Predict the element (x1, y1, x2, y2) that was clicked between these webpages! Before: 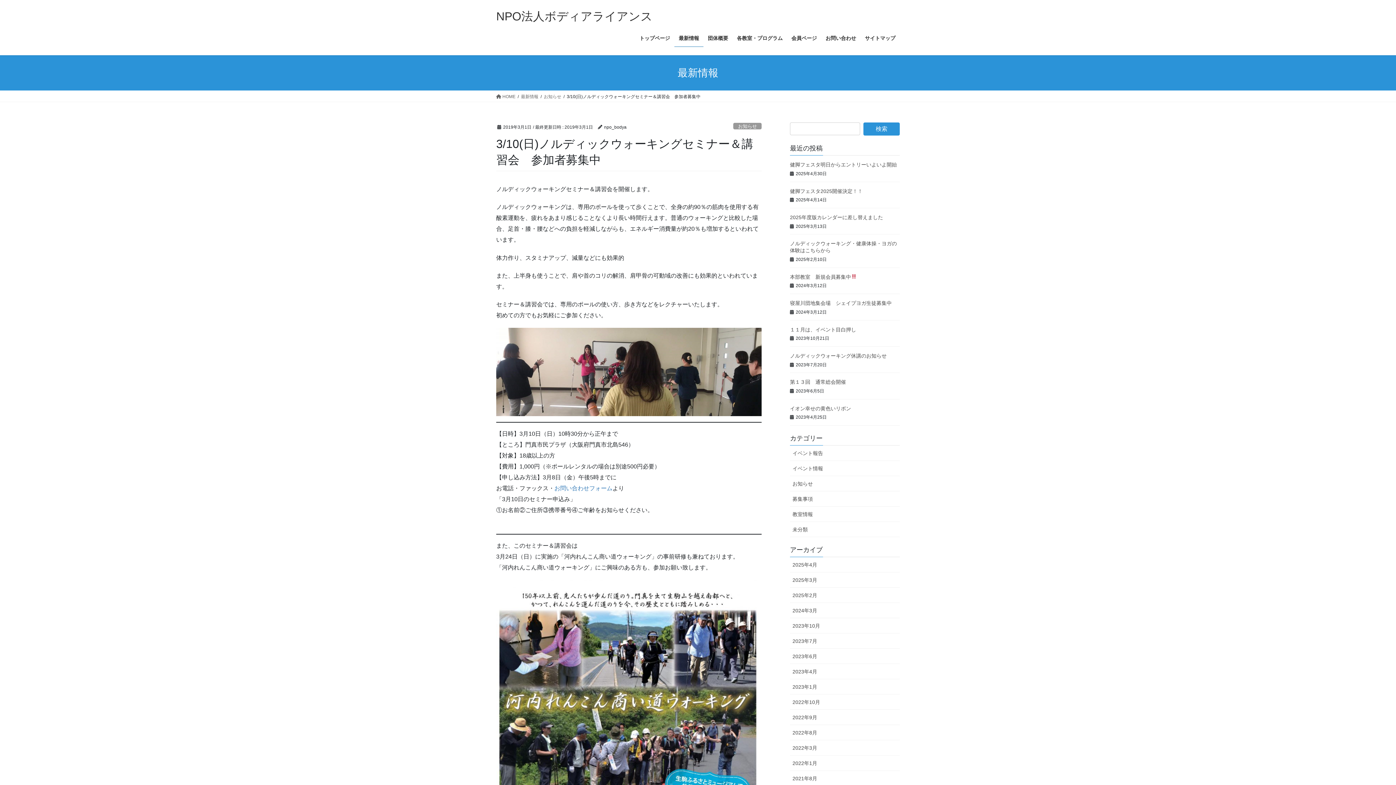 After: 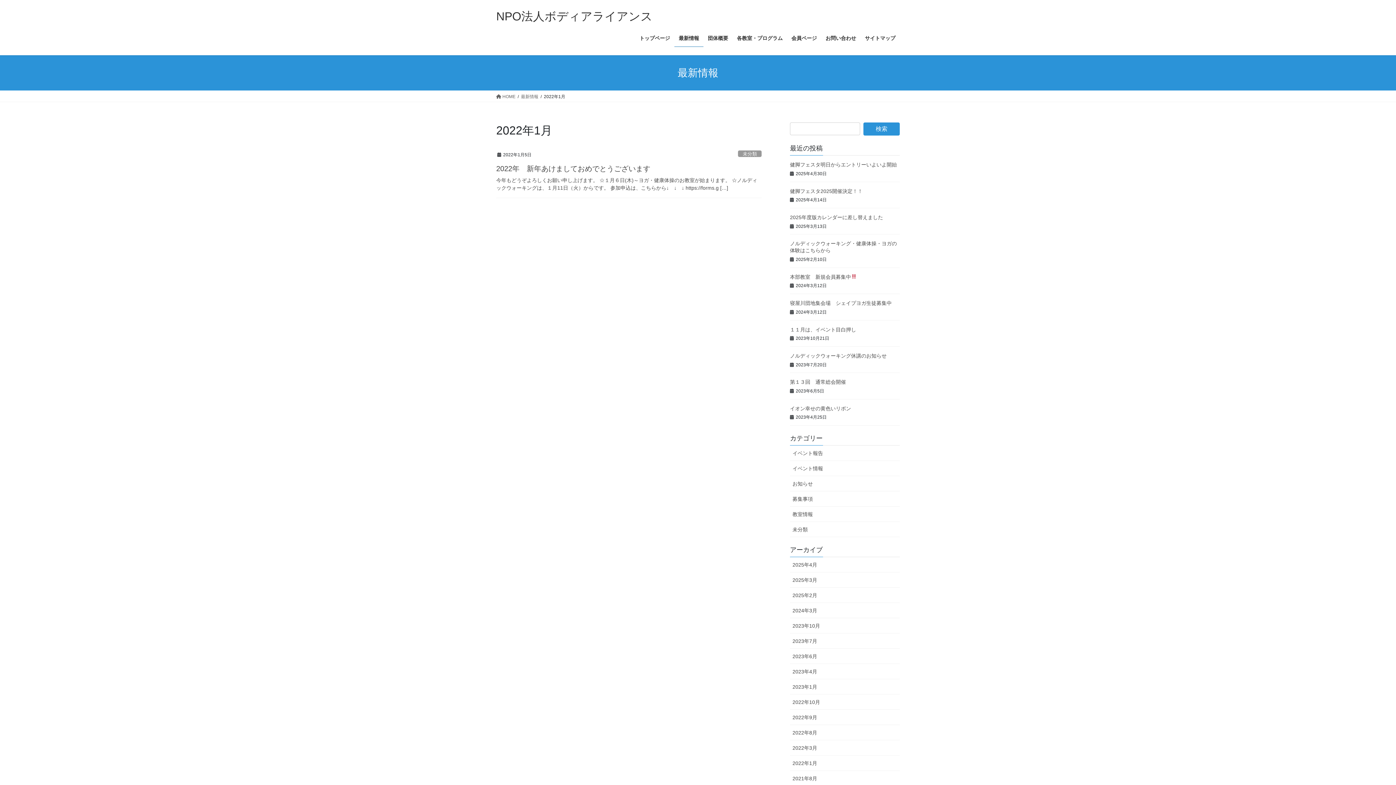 Action: bbox: (790, 756, 900, 771) label: 2022年1月